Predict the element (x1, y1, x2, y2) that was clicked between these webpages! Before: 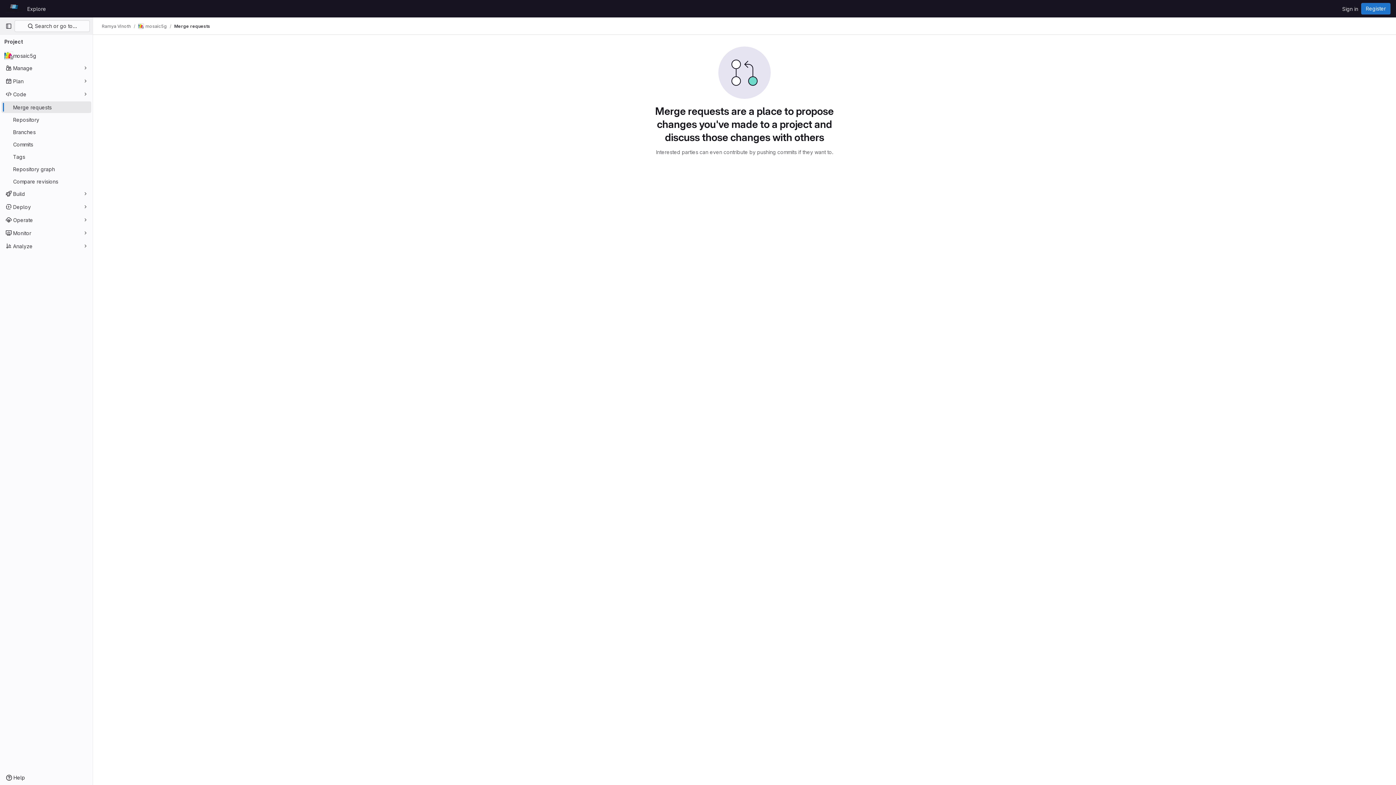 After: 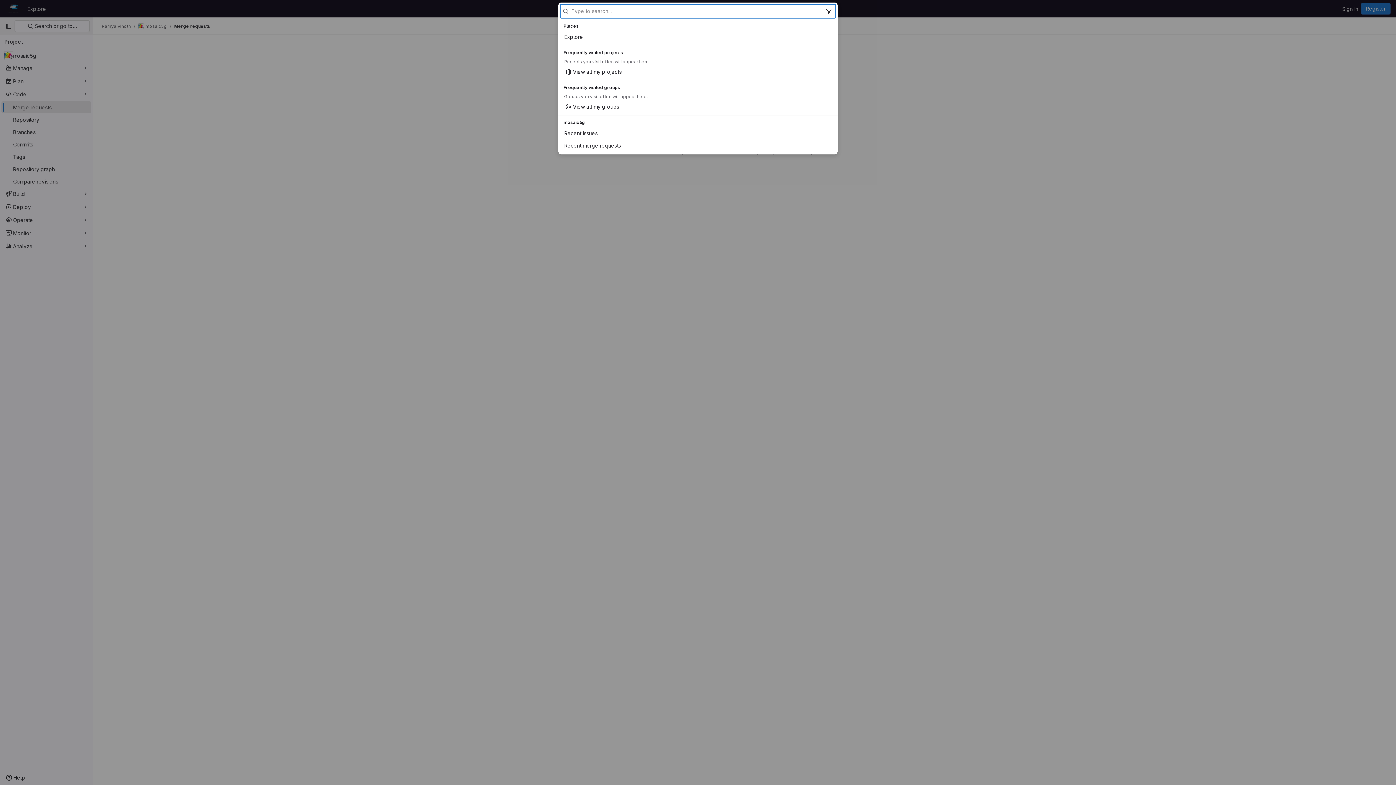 Action: label:  Search or go to… bbox: (14, 20, 89, 32)